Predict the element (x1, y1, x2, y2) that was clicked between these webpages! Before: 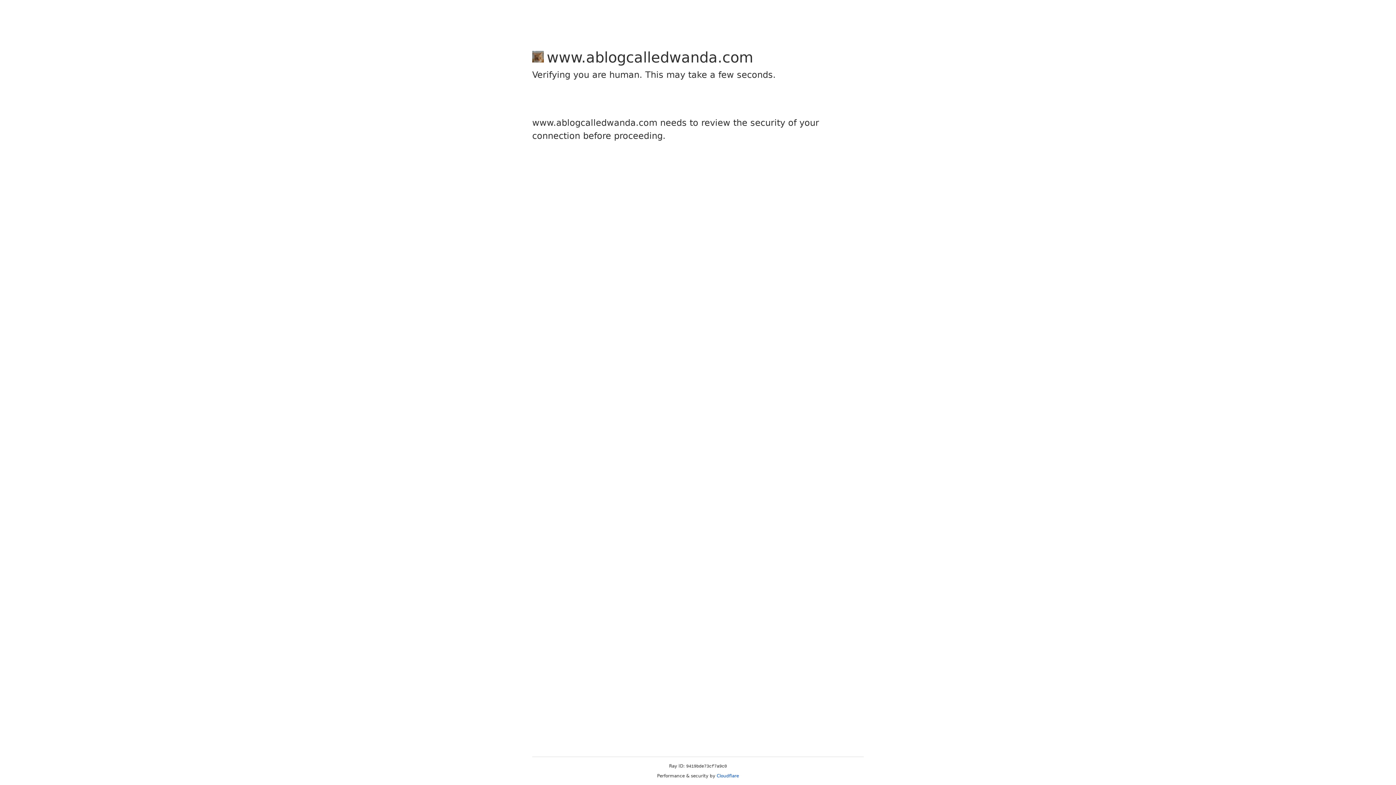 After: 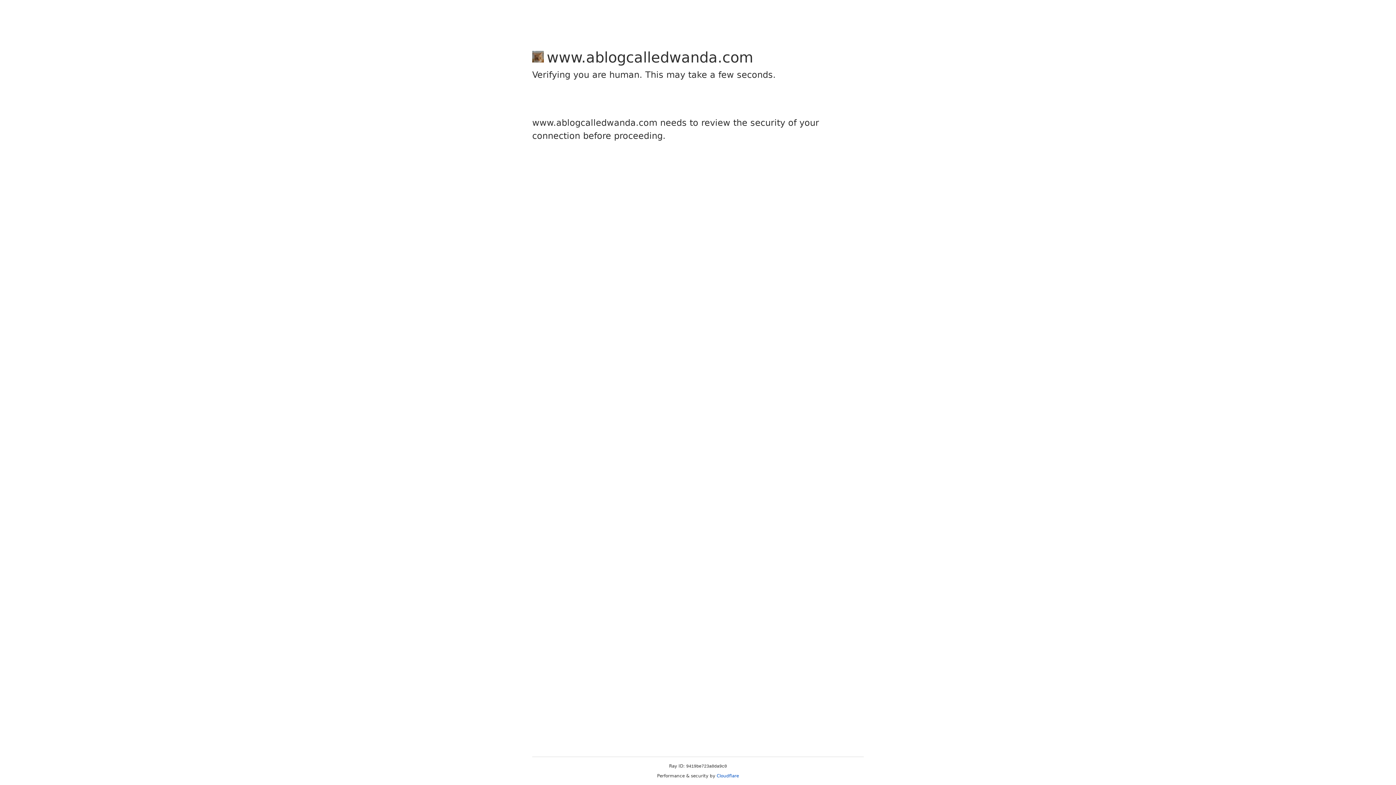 Action: label: Cloudflare bbox: (716, 773, 739, 778)